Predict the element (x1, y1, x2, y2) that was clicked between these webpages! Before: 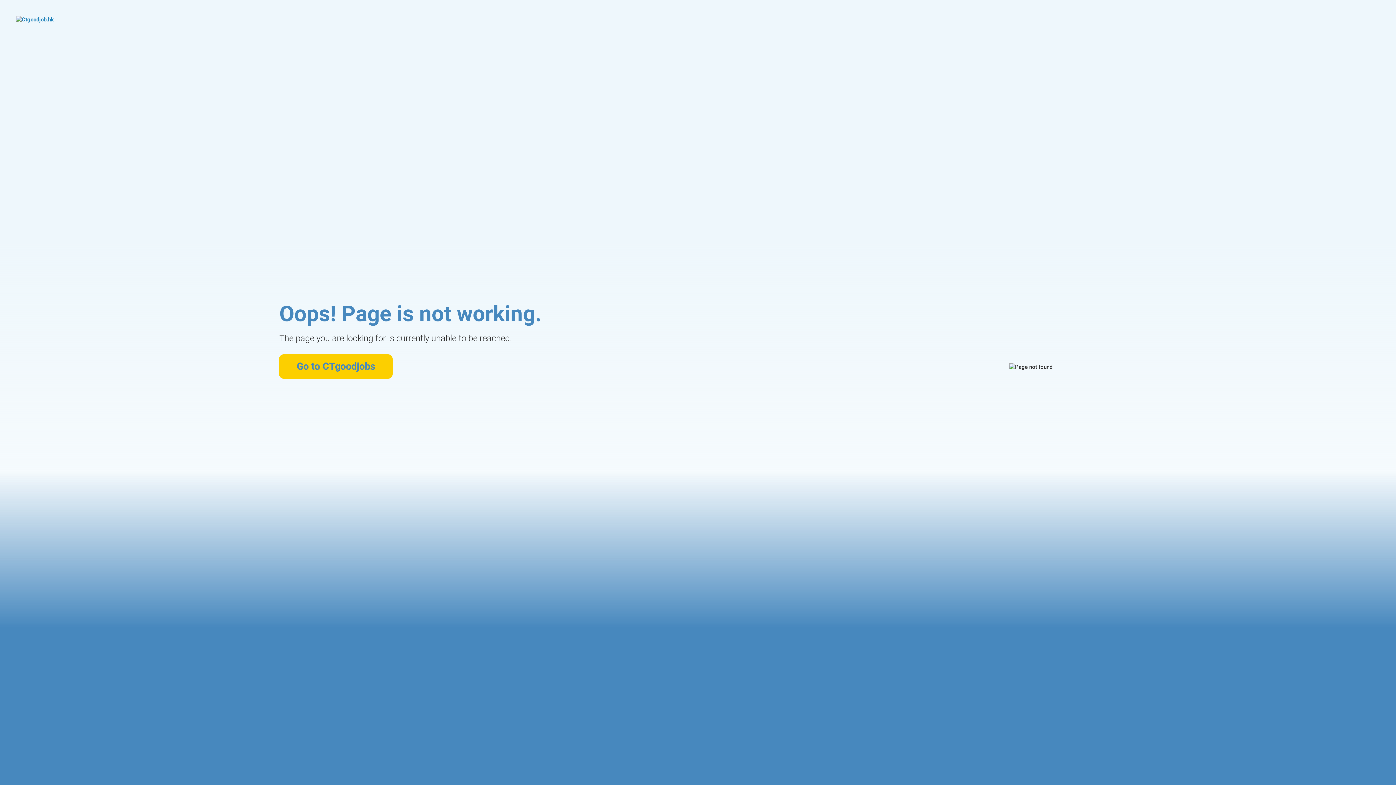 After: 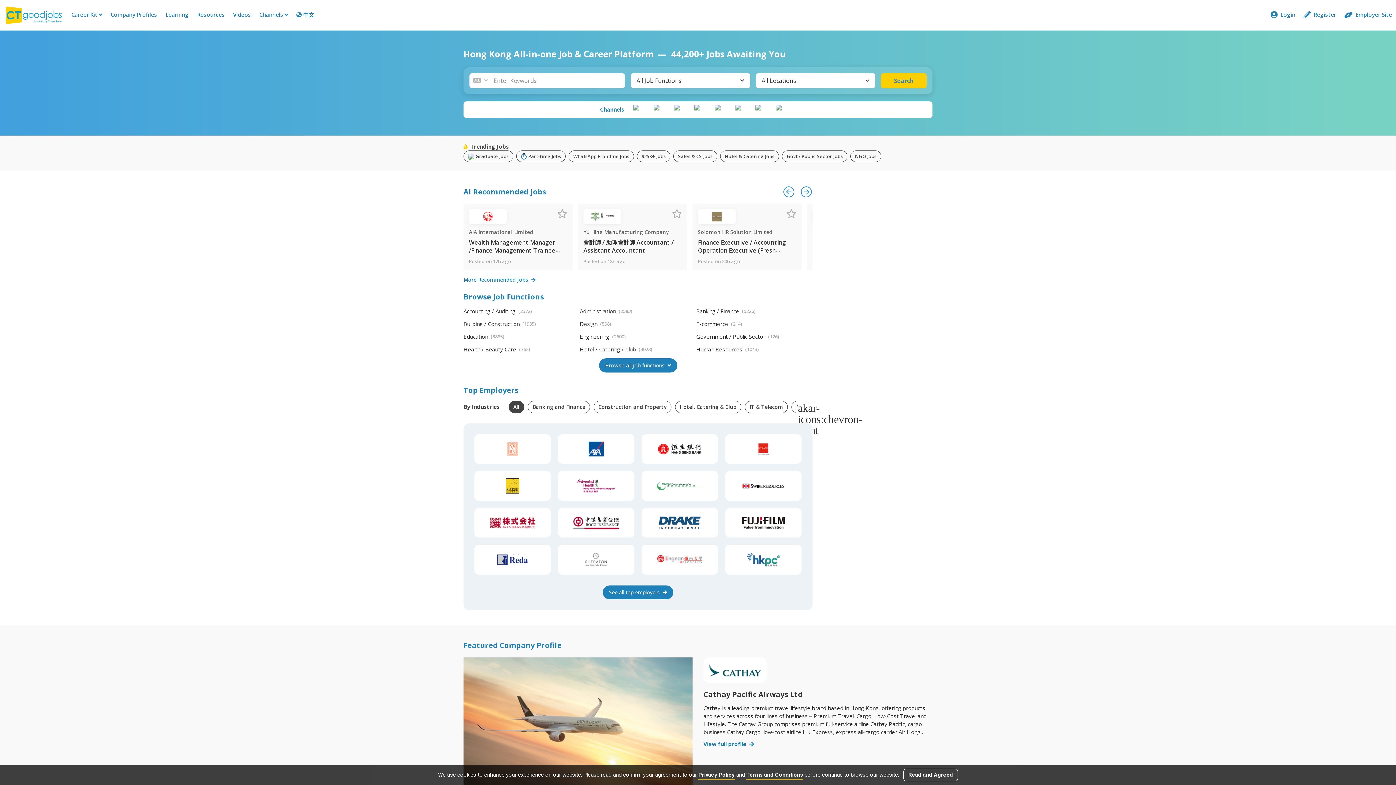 Action: bbox: (279, 354, 392, 378) label: Go to CTgoodjobs